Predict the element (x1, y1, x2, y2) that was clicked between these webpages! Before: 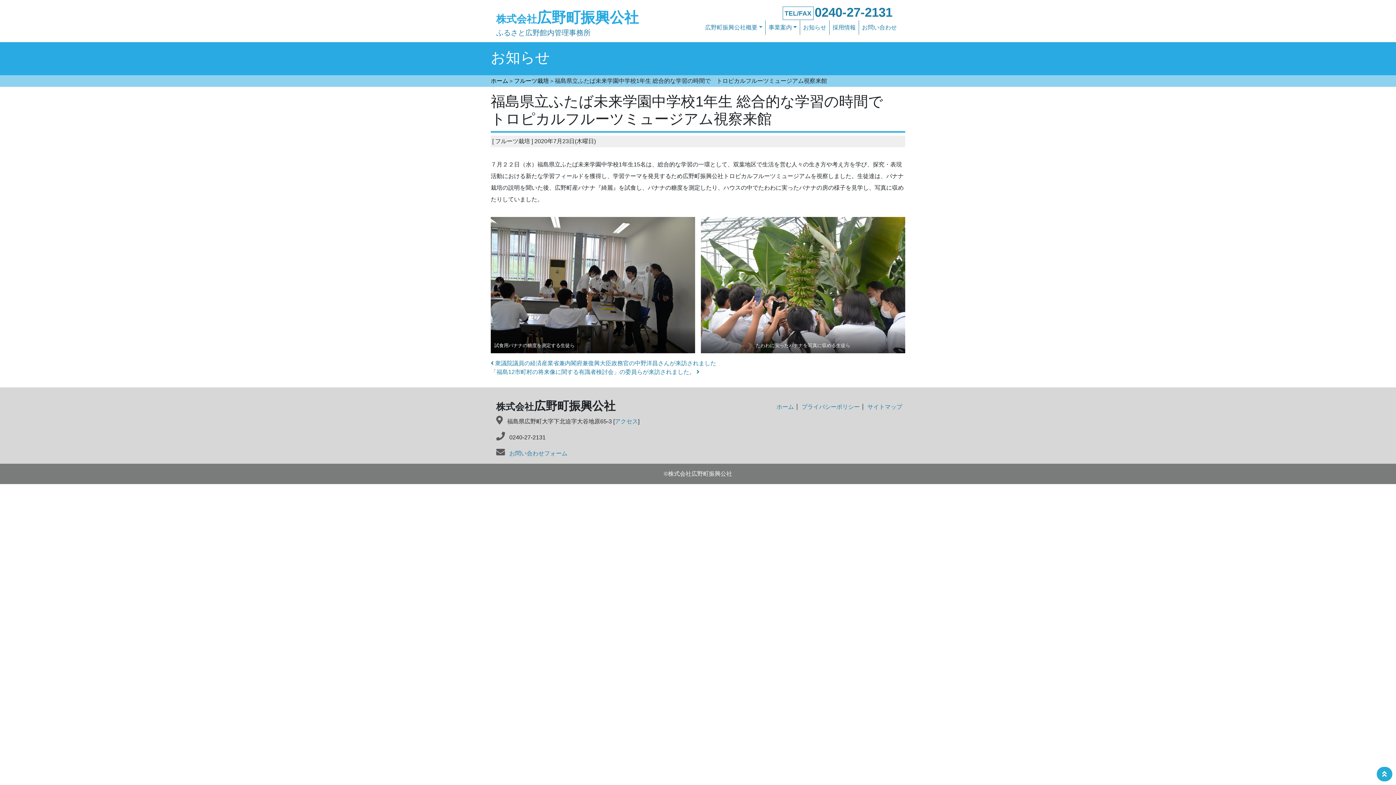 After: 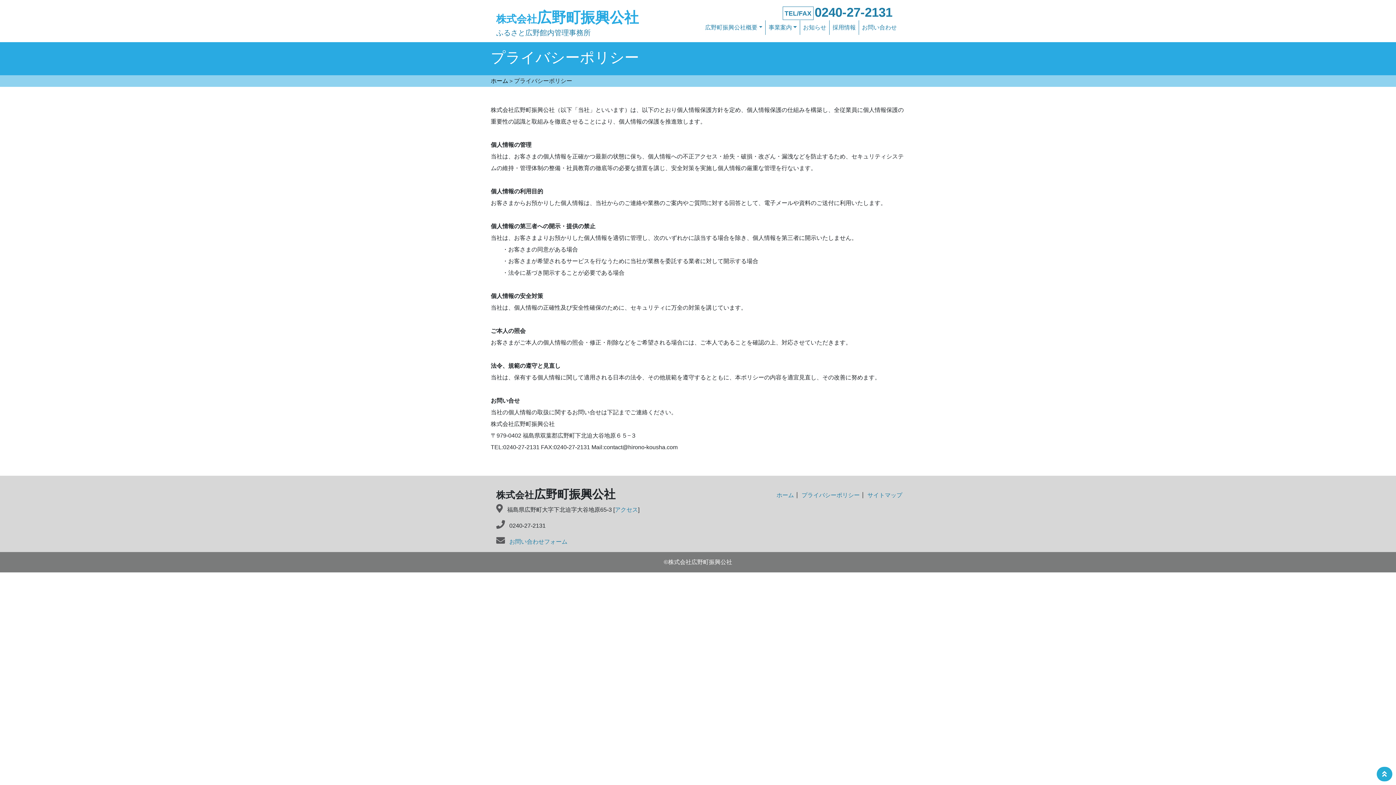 Action: bbox: (801, 404, 860, 410) label: プライバシーポリシー